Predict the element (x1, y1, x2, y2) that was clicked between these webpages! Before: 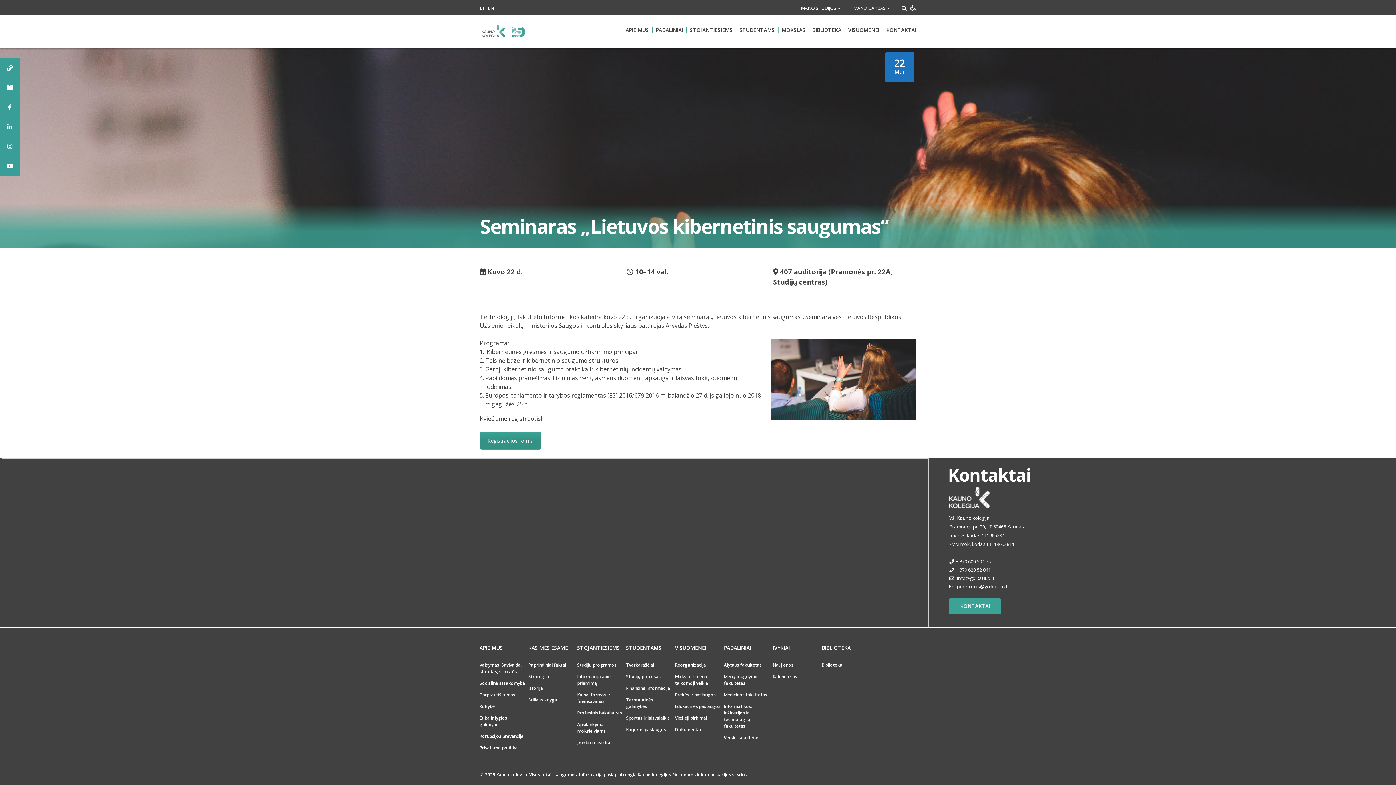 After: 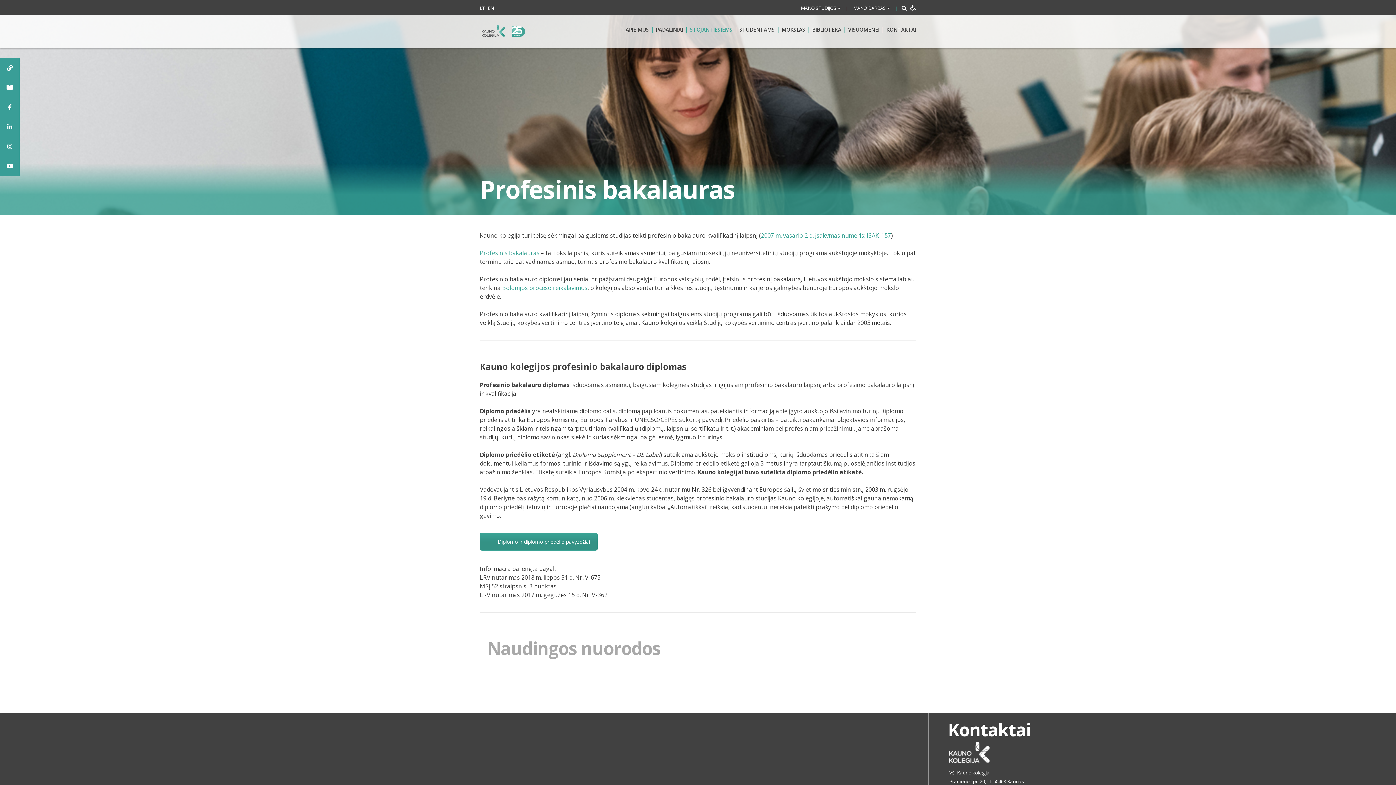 Action: bbox: (577, 710, 622, 716) label: Profesinis bakalauras